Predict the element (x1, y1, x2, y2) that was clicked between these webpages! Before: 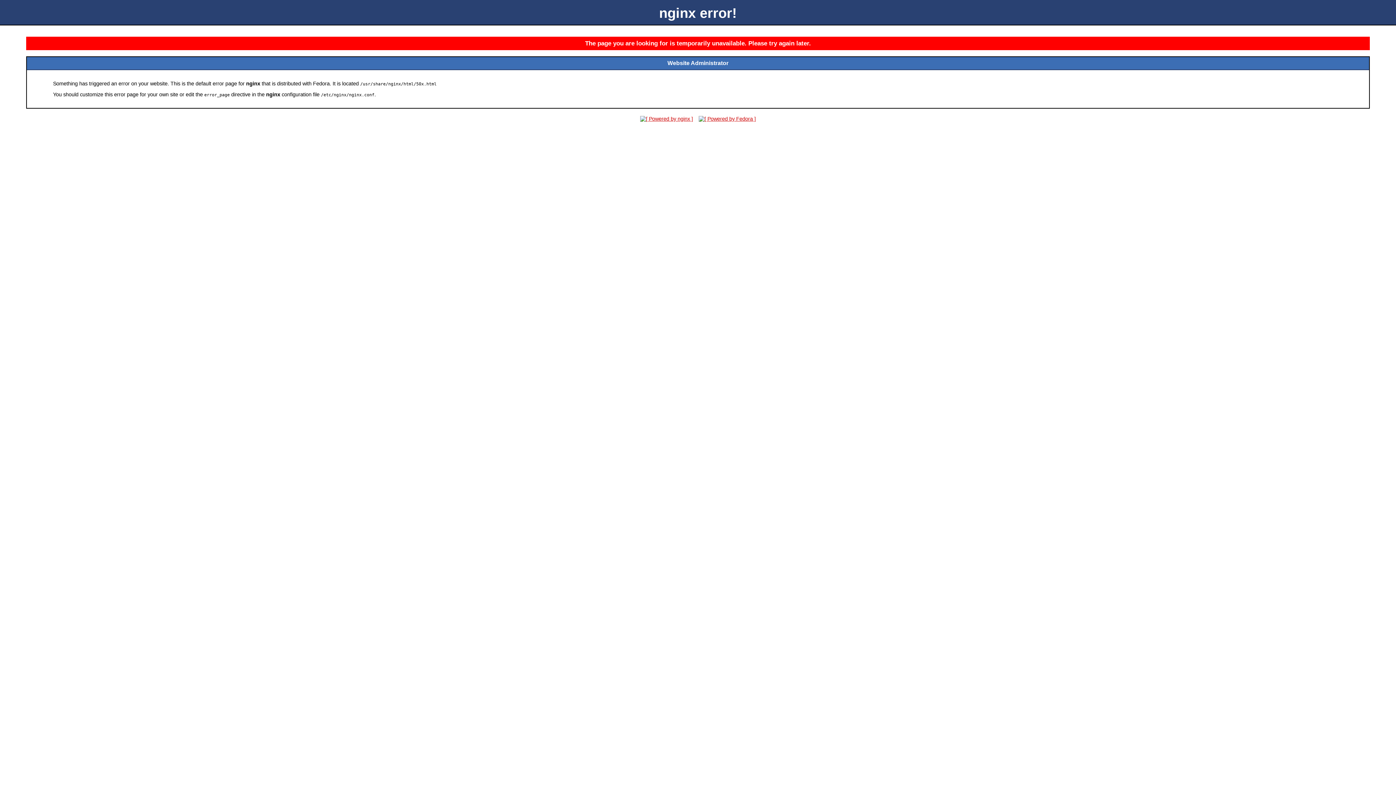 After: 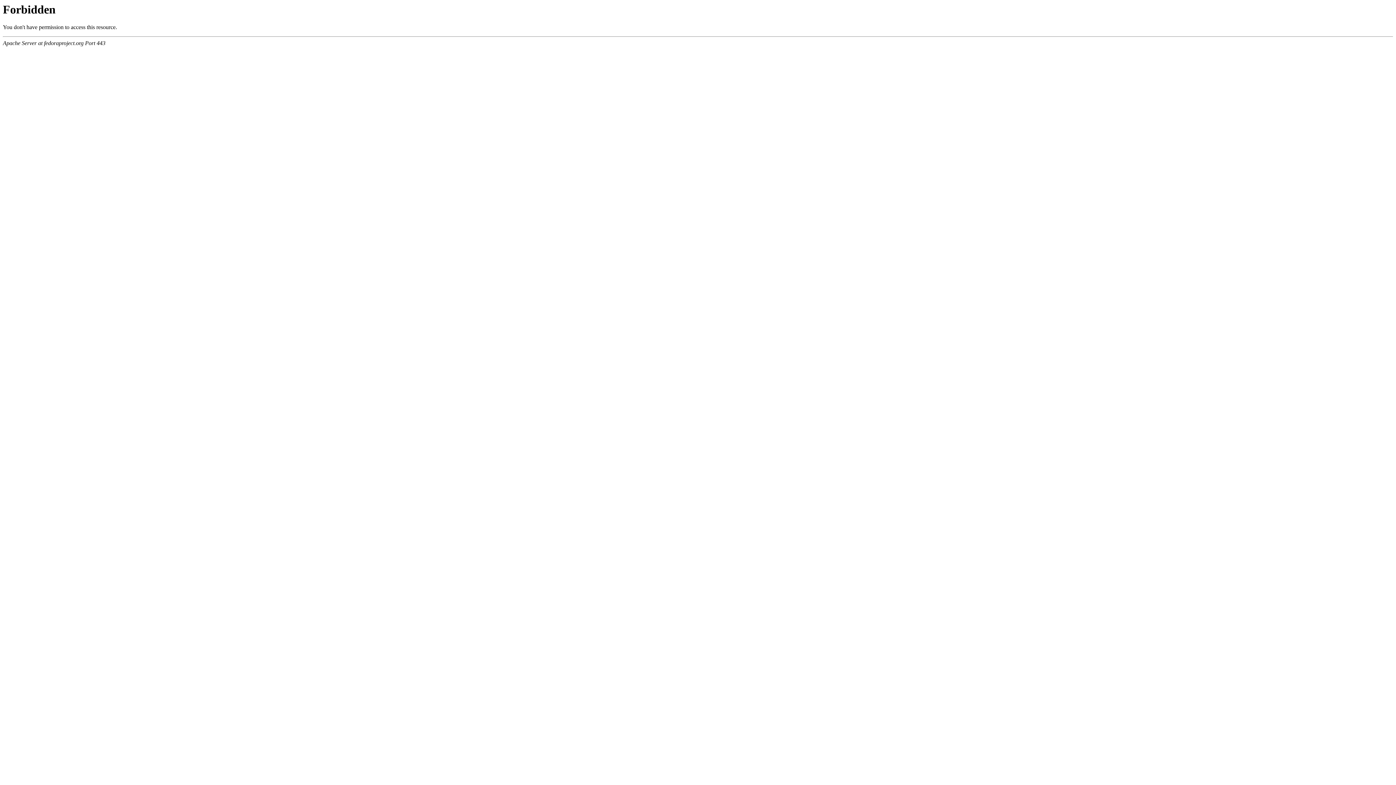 Action: bbox: (696, 116, 758, 121)